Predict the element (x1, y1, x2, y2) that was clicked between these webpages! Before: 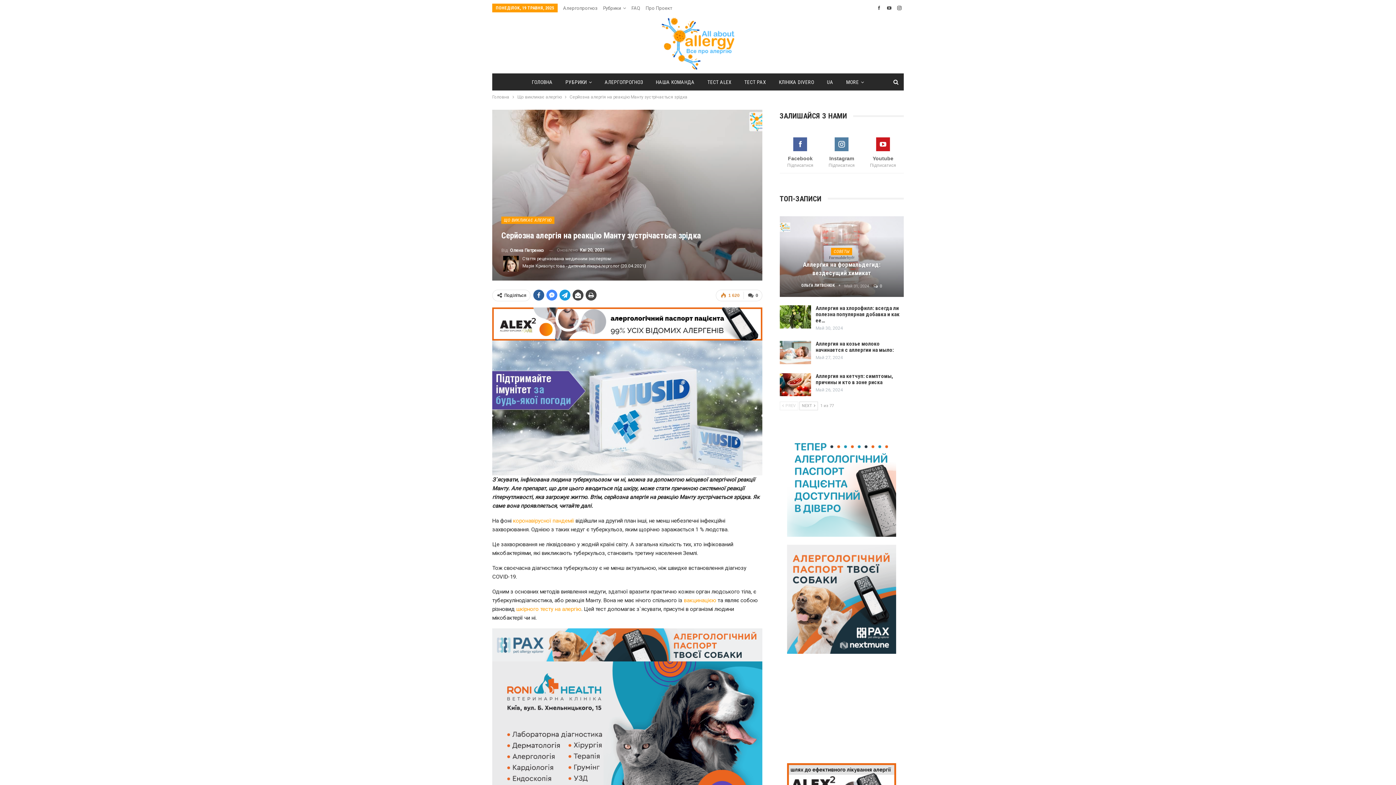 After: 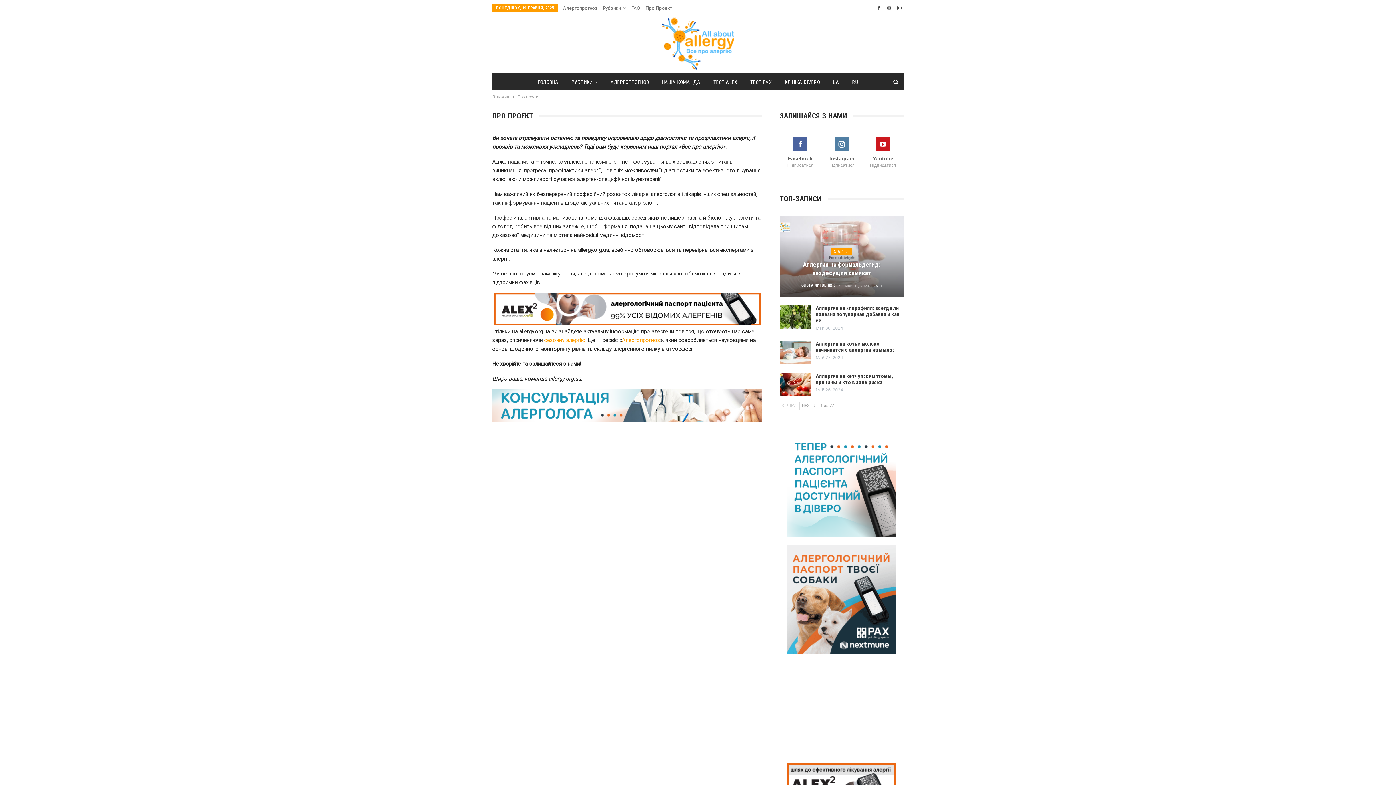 Action: bbox: (645, 5, 672, 10) label: Про Проект